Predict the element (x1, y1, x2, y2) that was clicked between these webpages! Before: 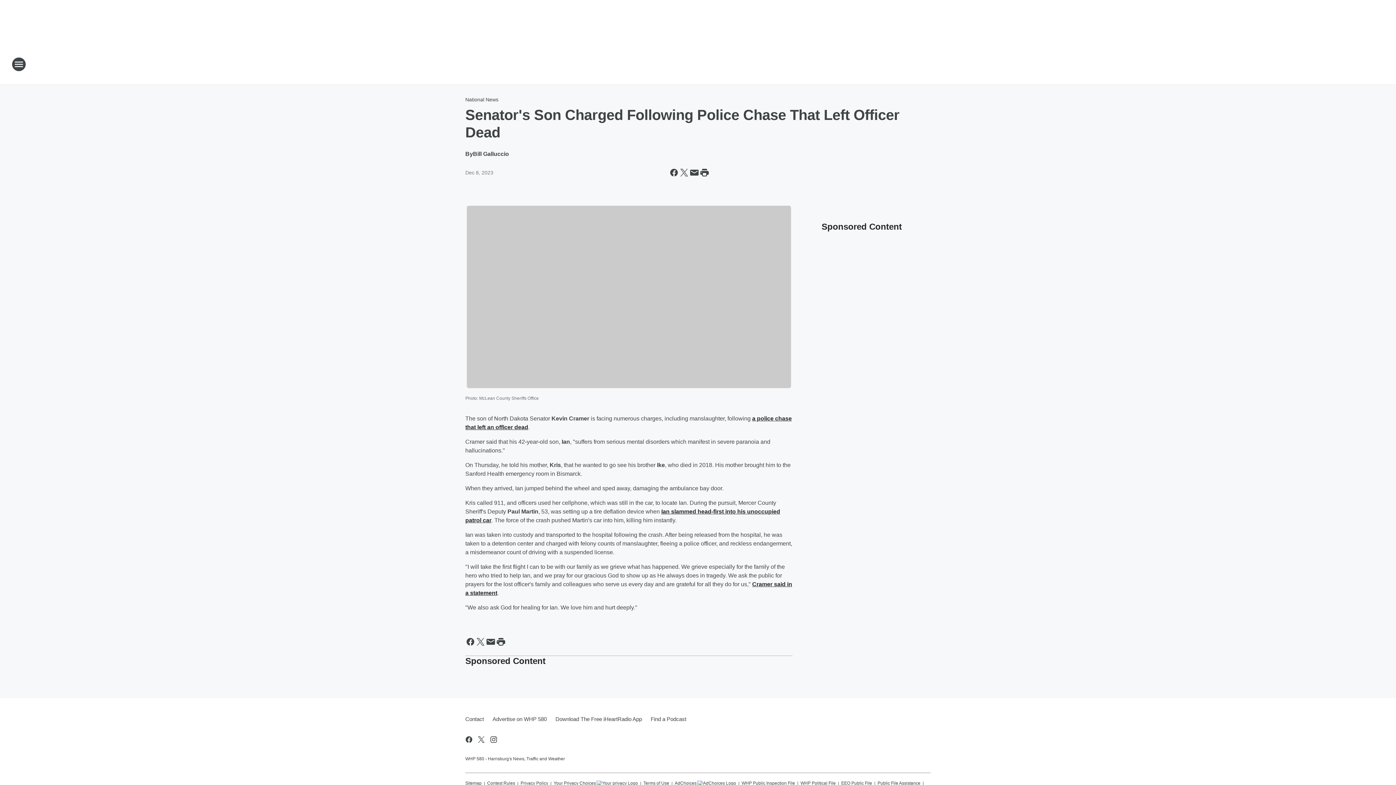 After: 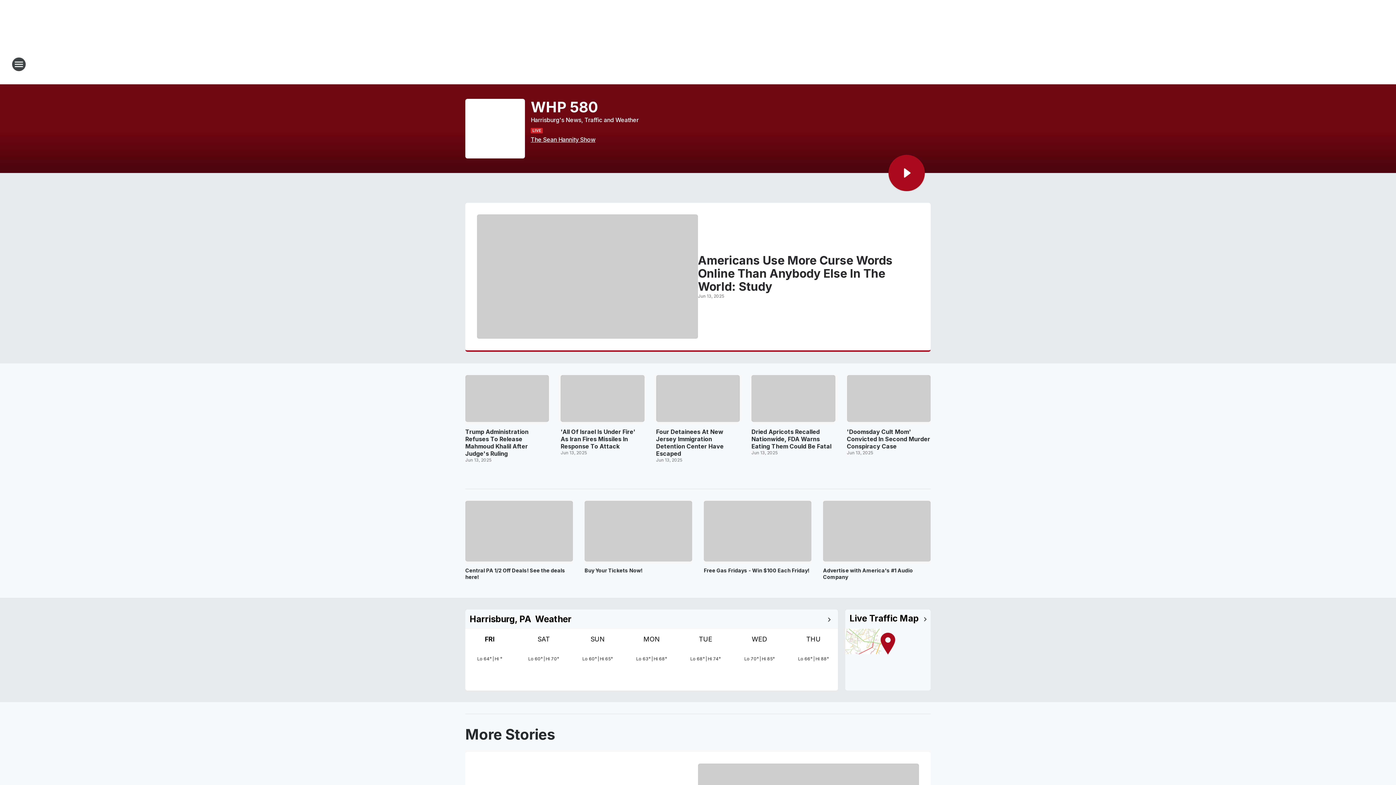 Action: bbox: (665, 52, 730, 76) label: Station Link